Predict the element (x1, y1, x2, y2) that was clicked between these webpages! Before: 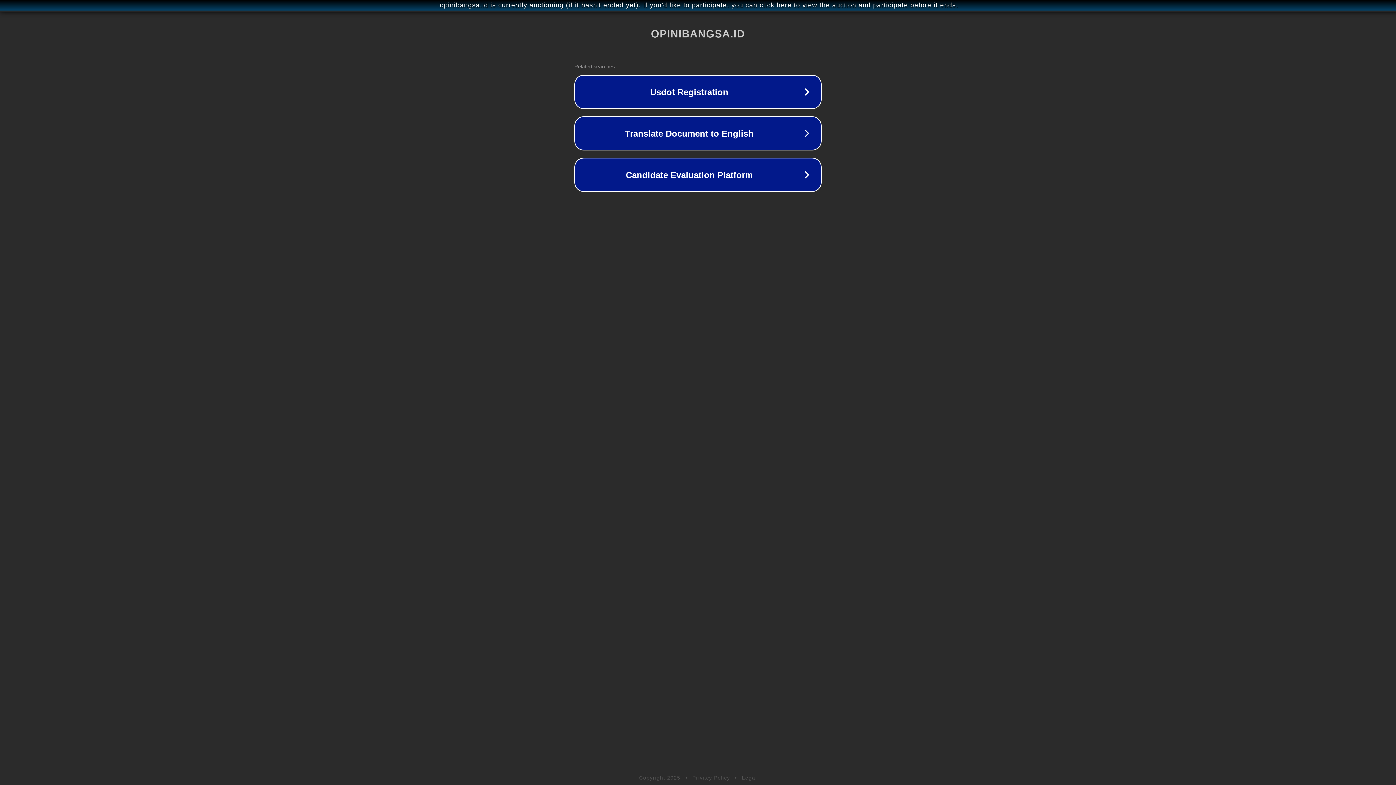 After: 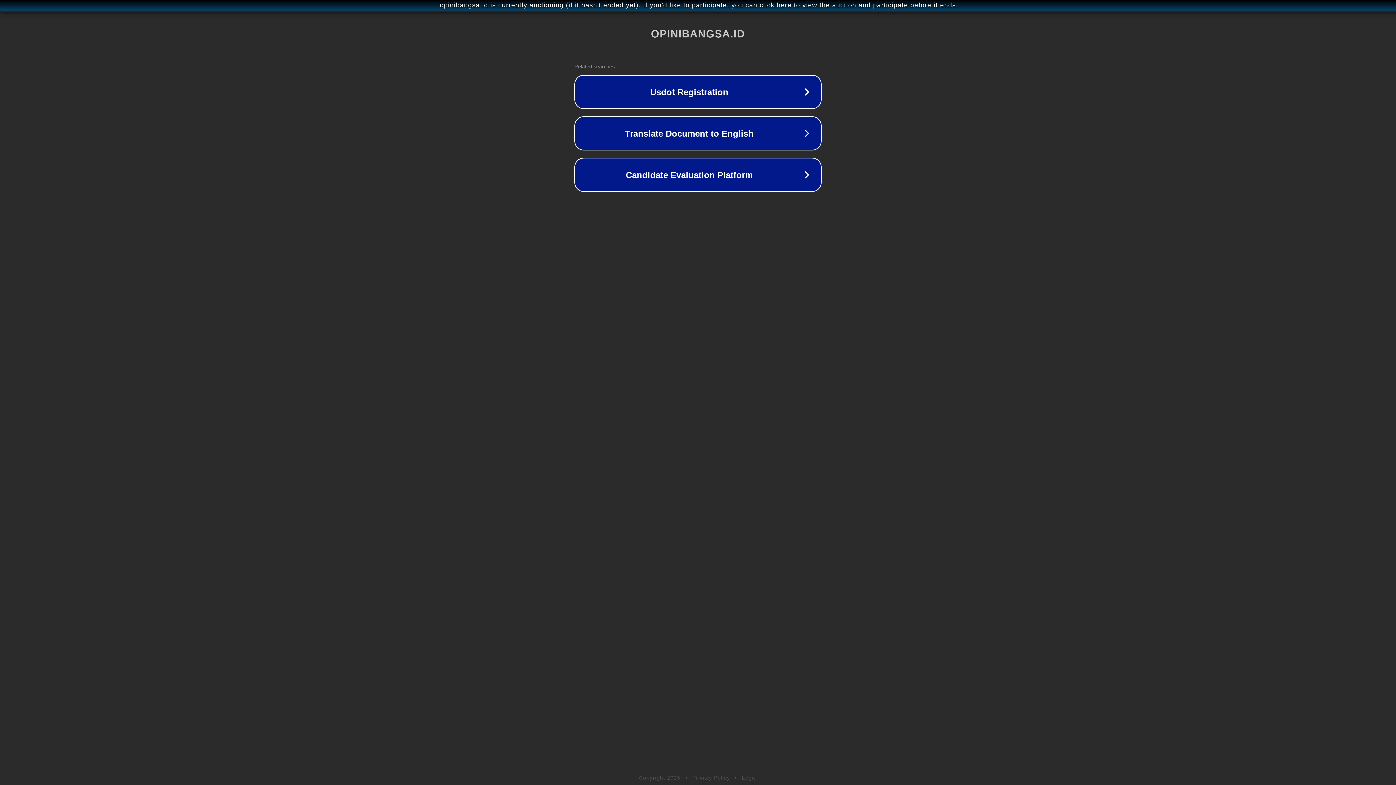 Action: label: Privacy Policy bbox: (692, 775, 730, 781)